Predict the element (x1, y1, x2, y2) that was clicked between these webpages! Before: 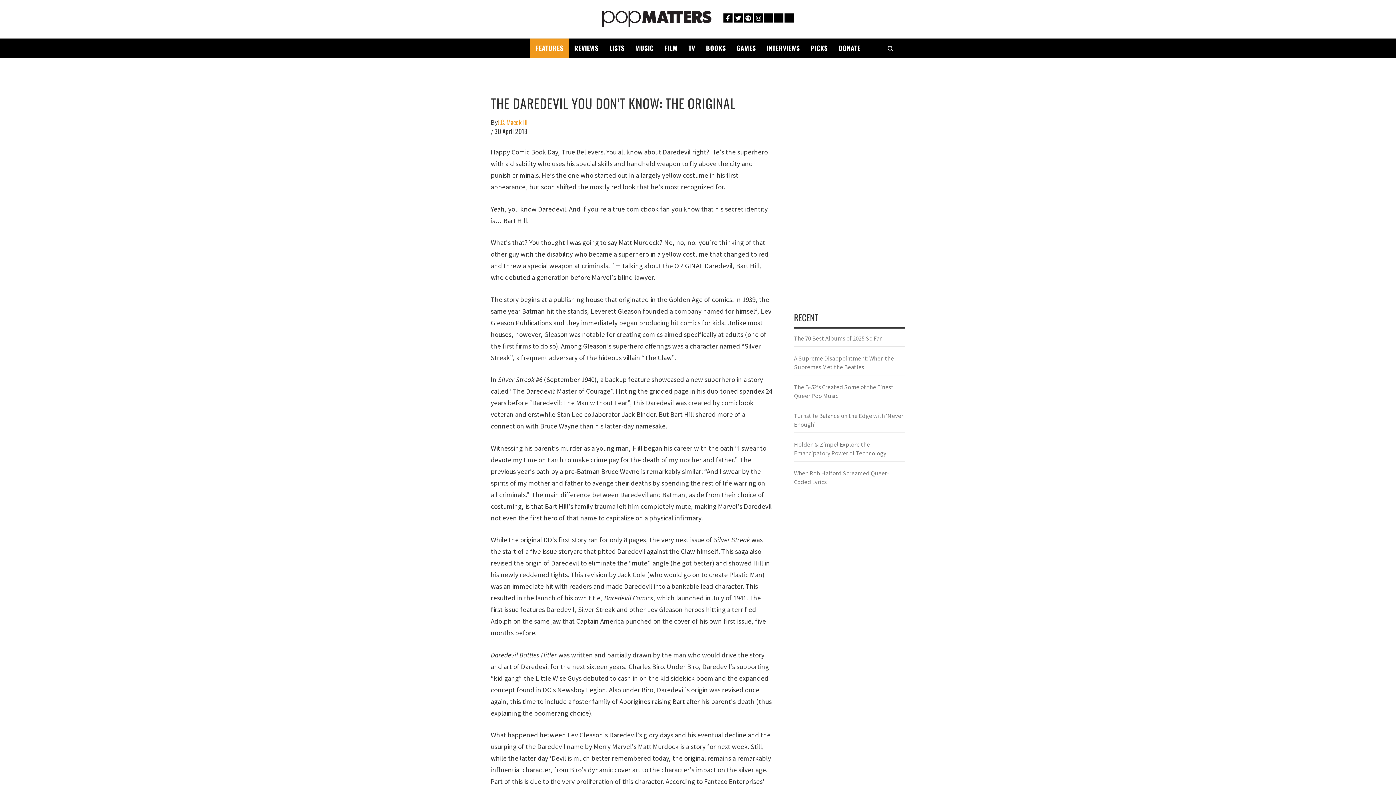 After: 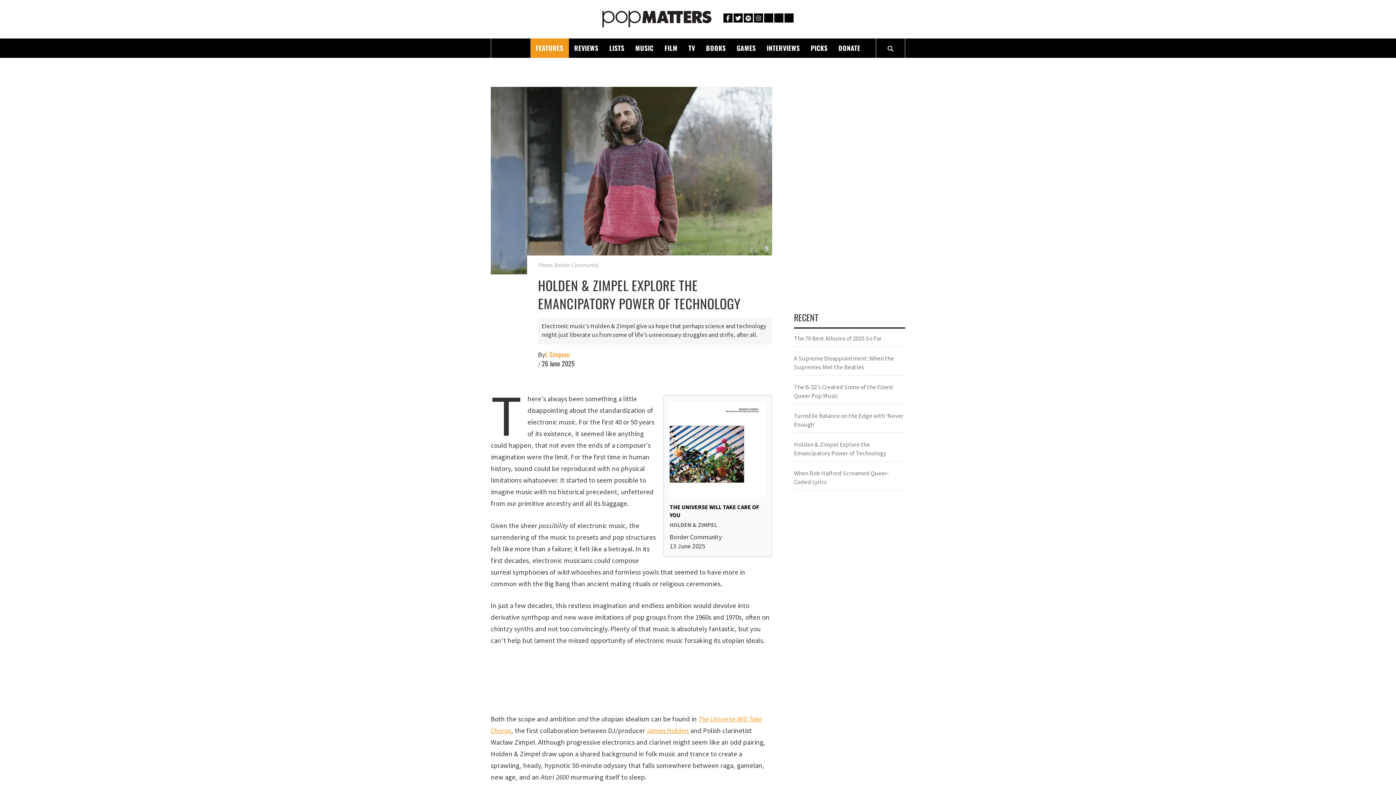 Action: bbox: (794, 440, 905, 461) label: Holden & Zimpel Explore the Emancipatory Power of Technology